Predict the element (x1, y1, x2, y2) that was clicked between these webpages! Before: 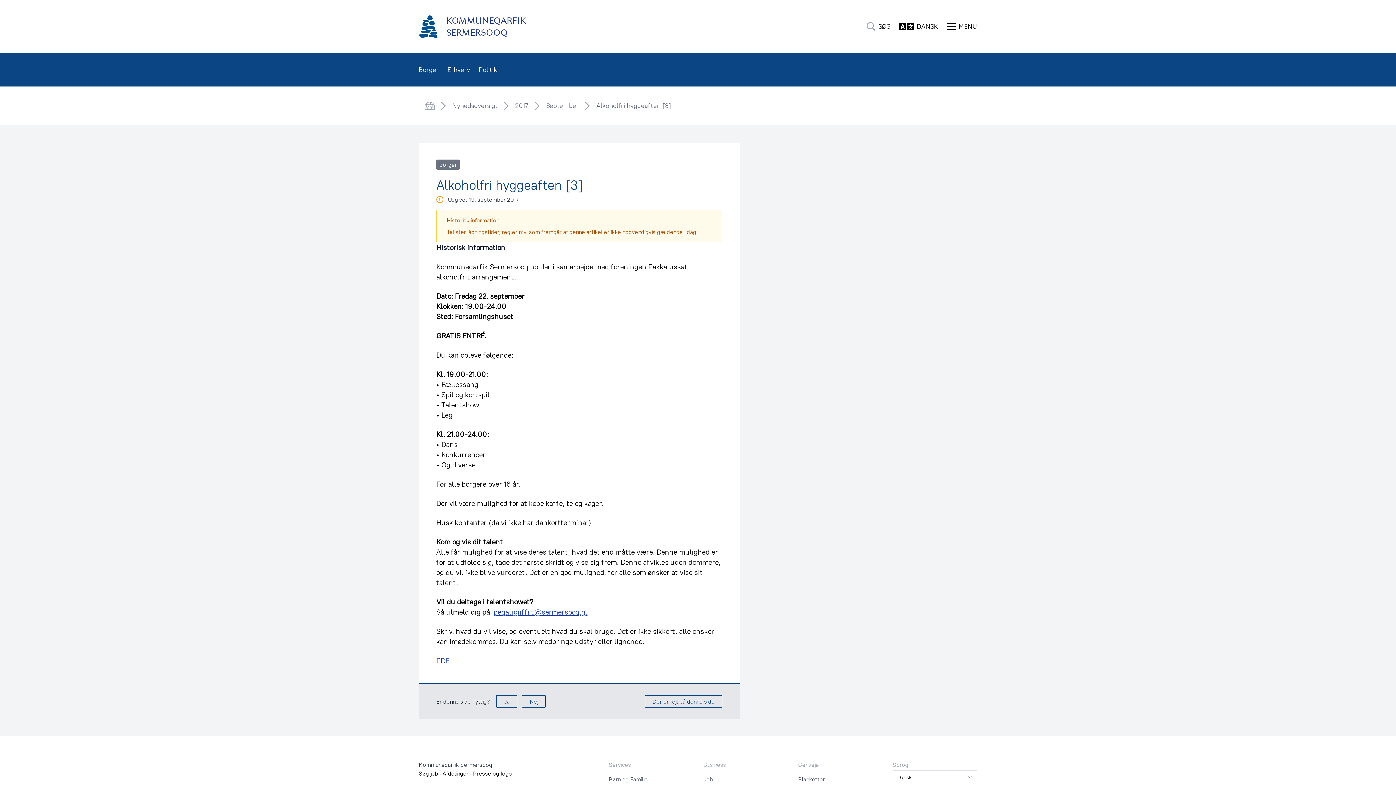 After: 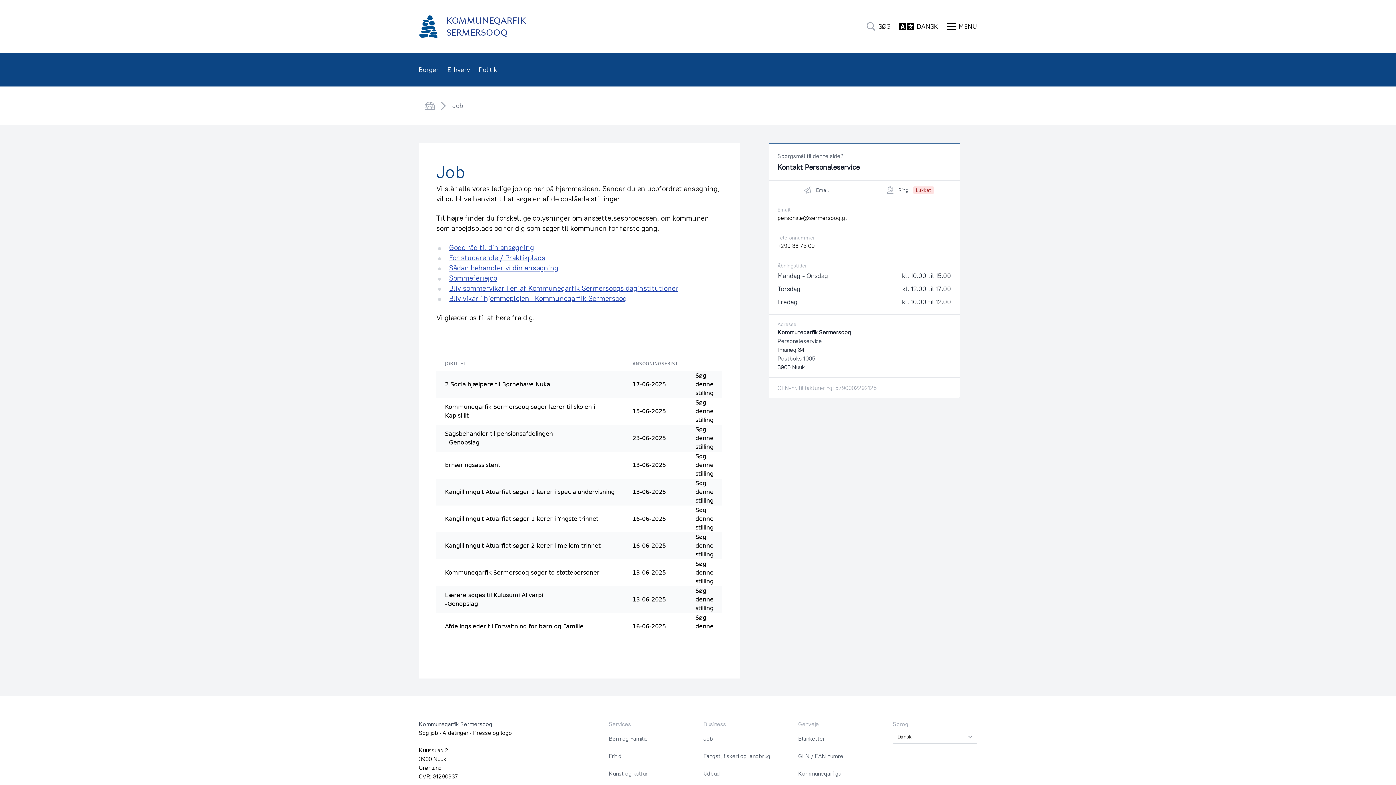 Action: bbox: (418, 770, 438, 777) label: Søg job